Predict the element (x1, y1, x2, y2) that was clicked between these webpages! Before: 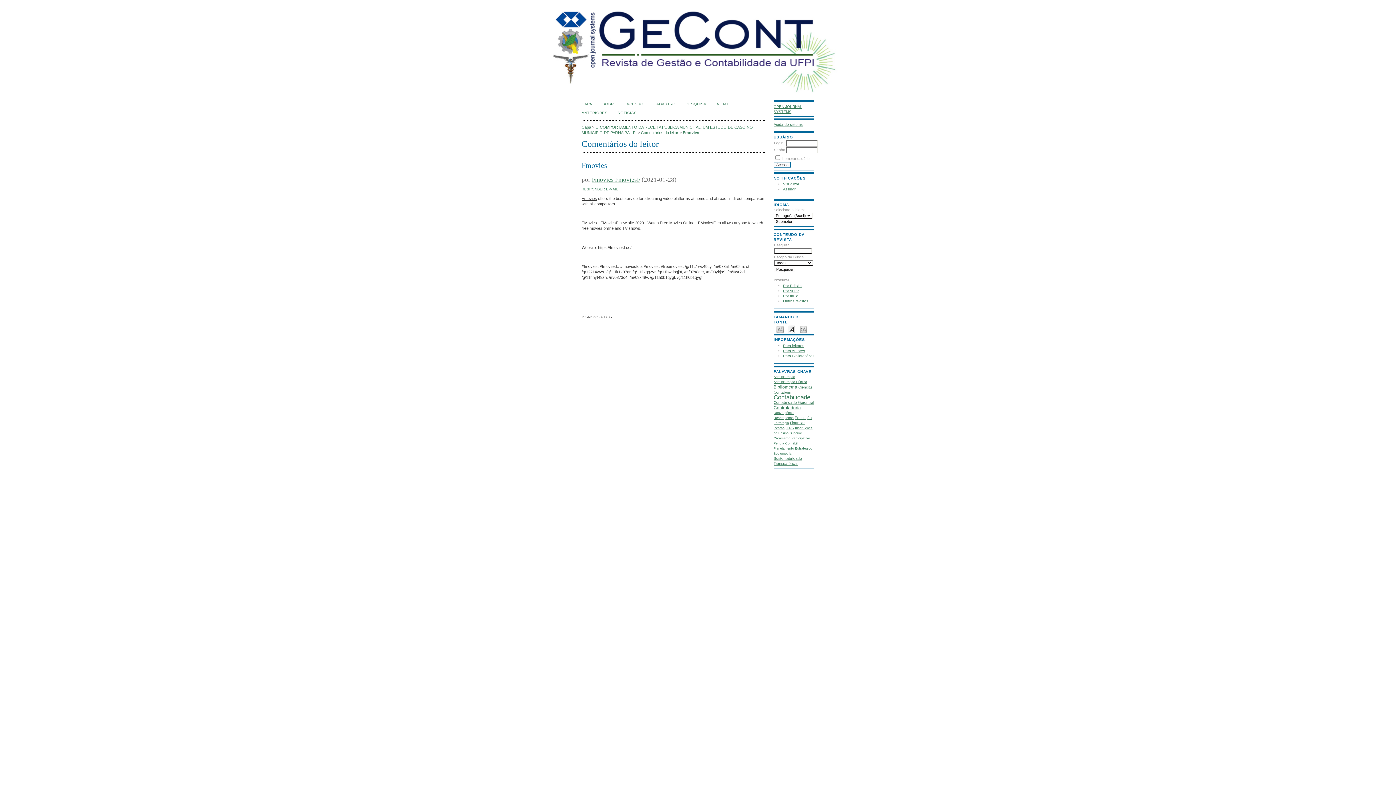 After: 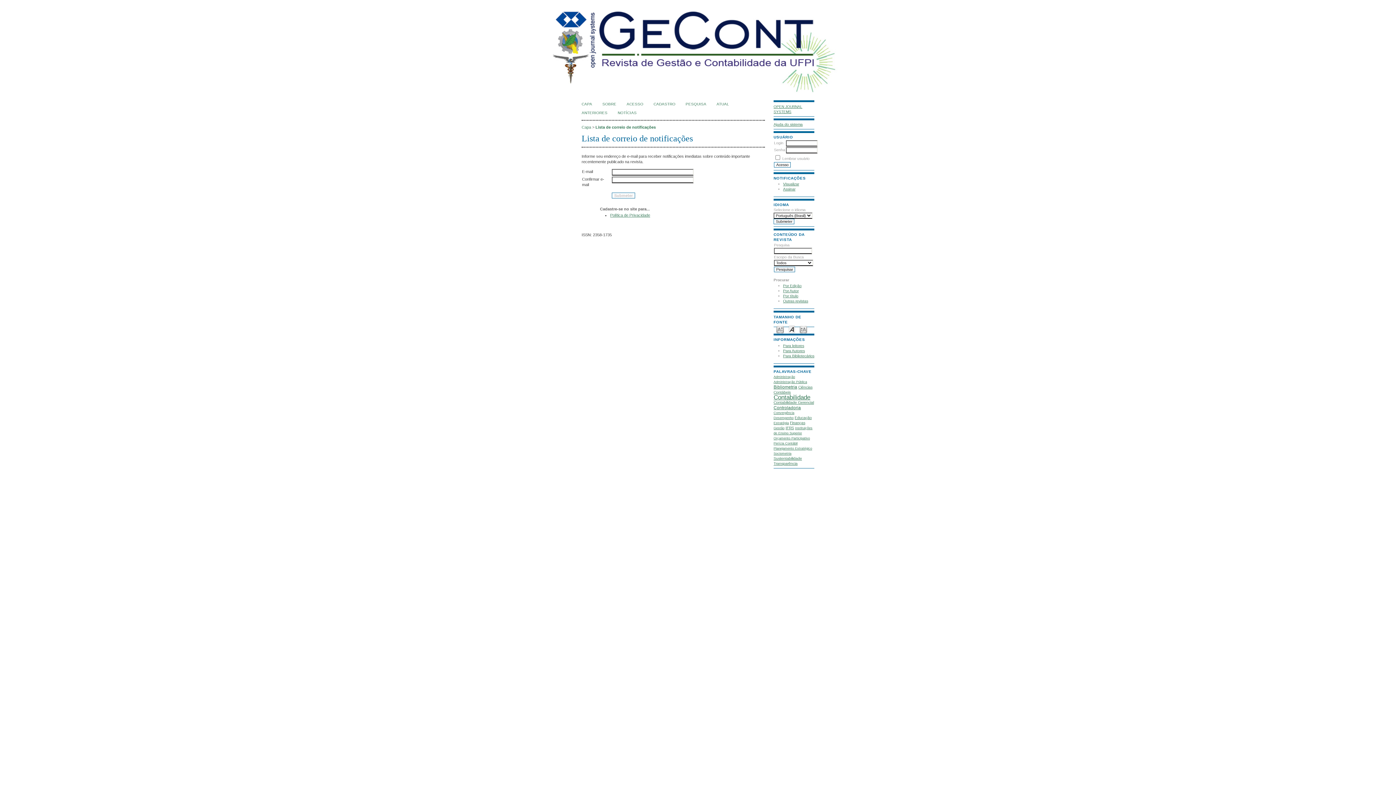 Action: bbox: (783, 187, 795, 191) label: Assinar